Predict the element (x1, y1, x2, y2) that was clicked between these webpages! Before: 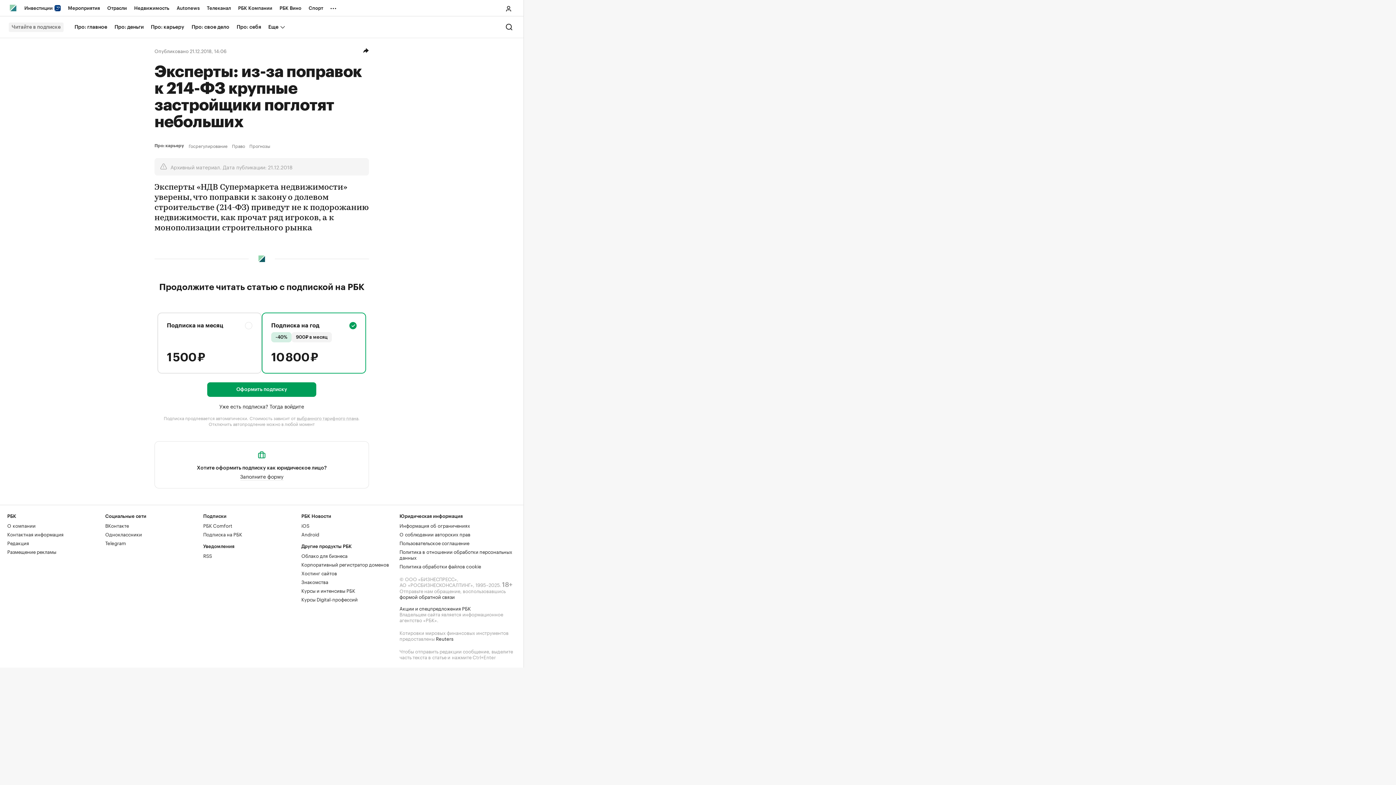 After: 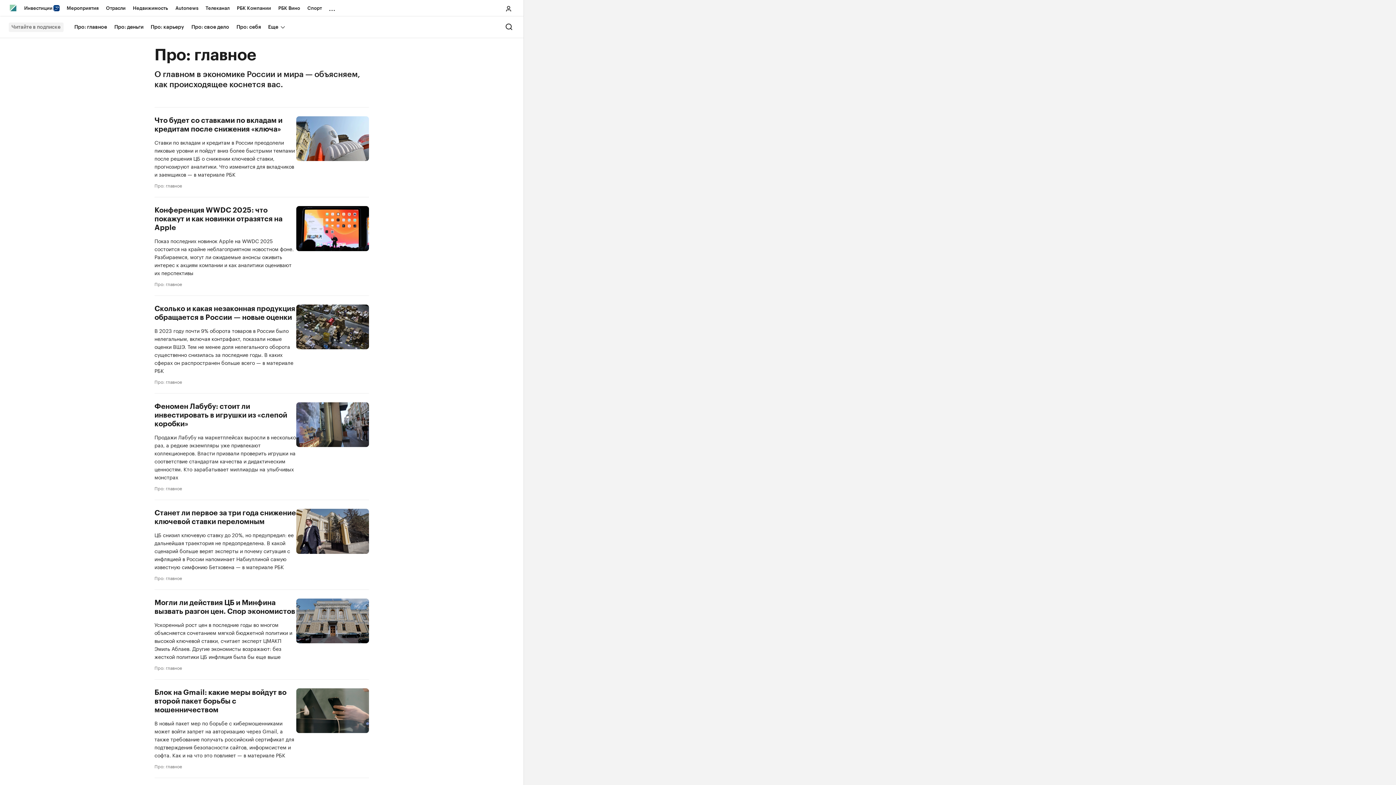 Action: label: Про: главное bbox: (70, 21, 110, 32)